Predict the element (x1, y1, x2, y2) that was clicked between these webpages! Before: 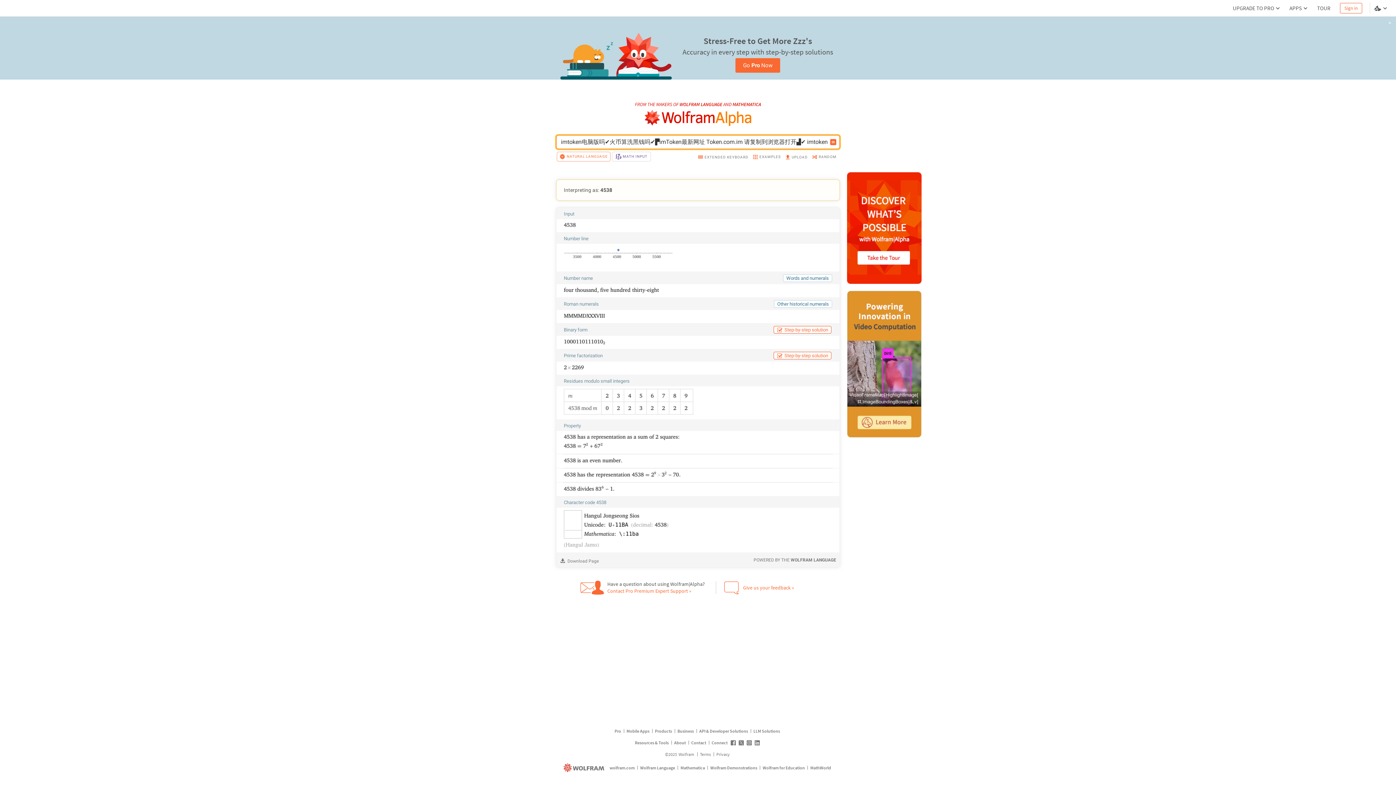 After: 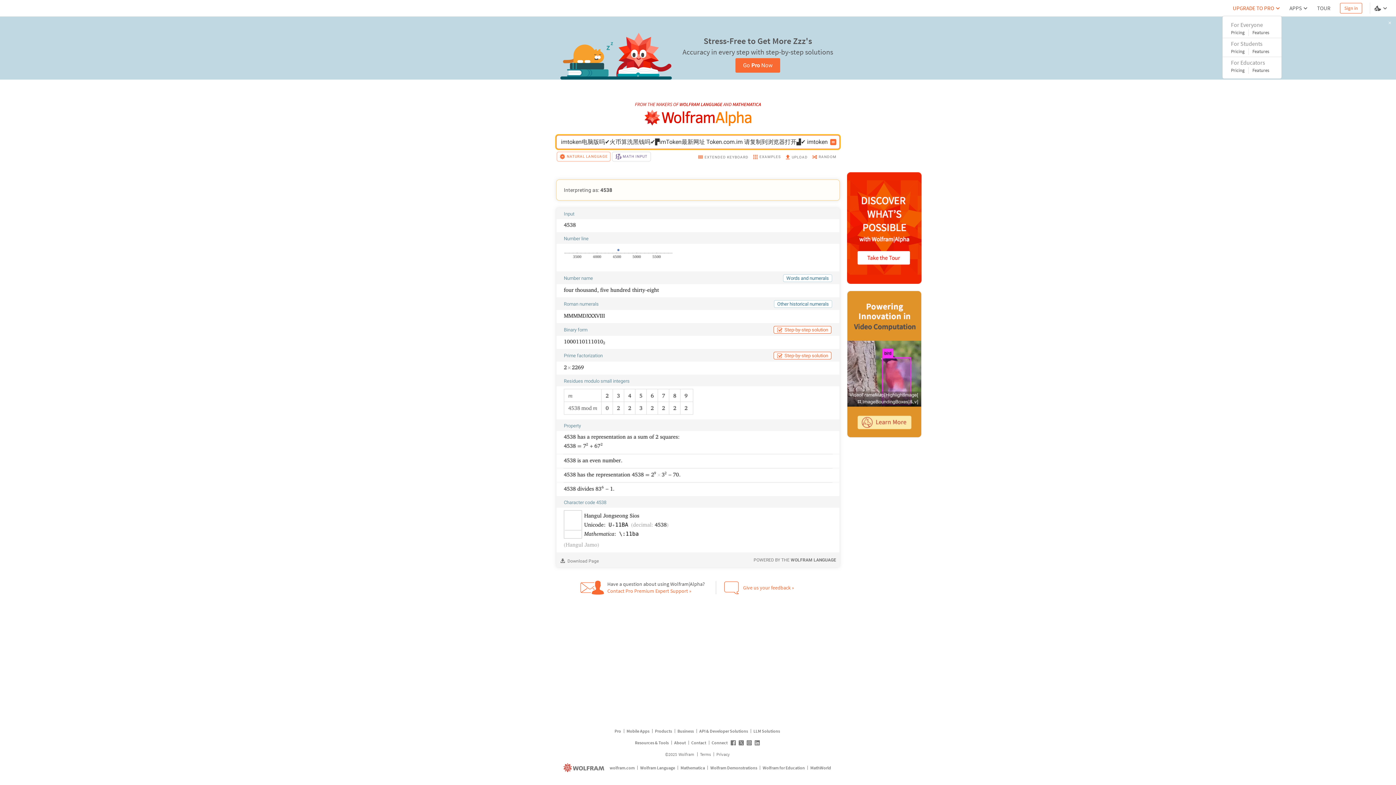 Action: bbox: (1230, 1, 1284, 14) label: UPGRADE TO PRO